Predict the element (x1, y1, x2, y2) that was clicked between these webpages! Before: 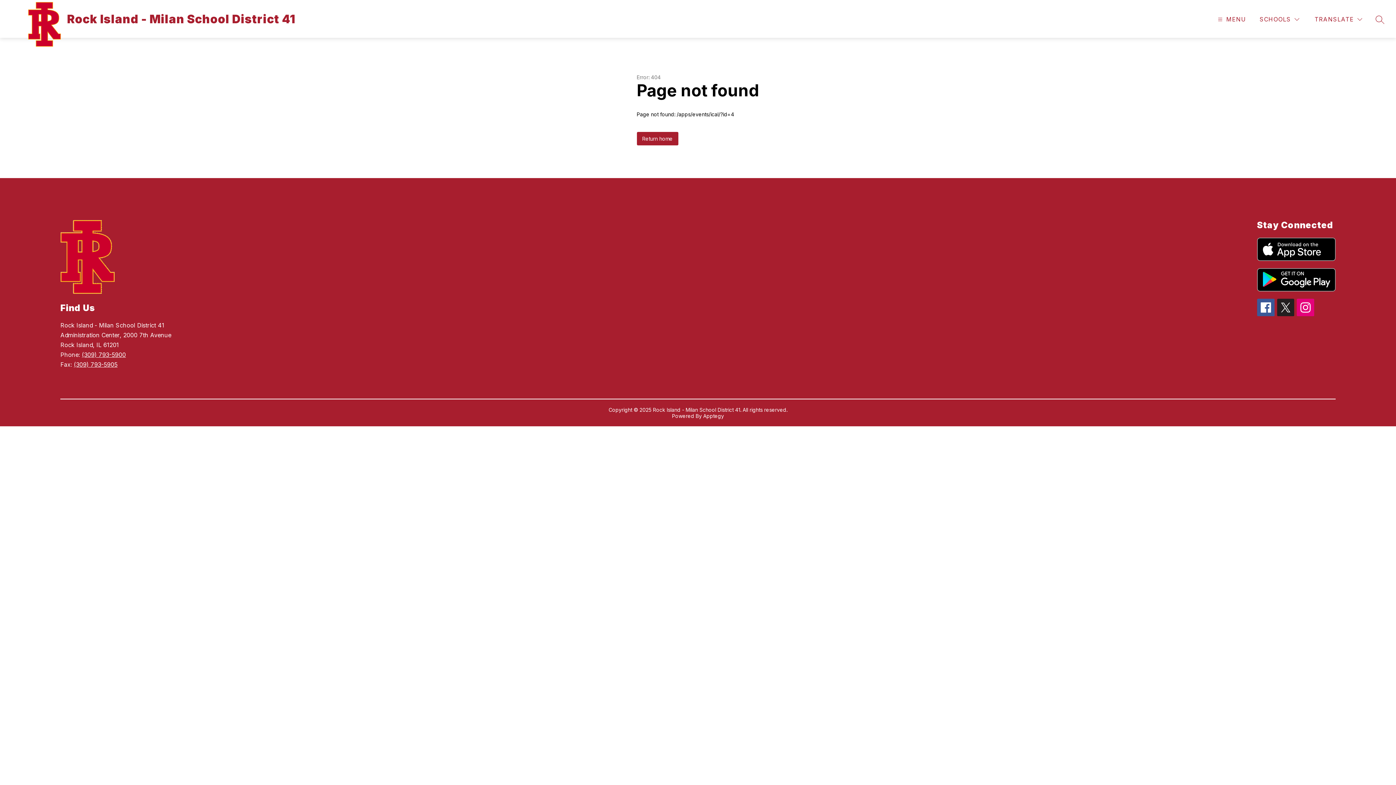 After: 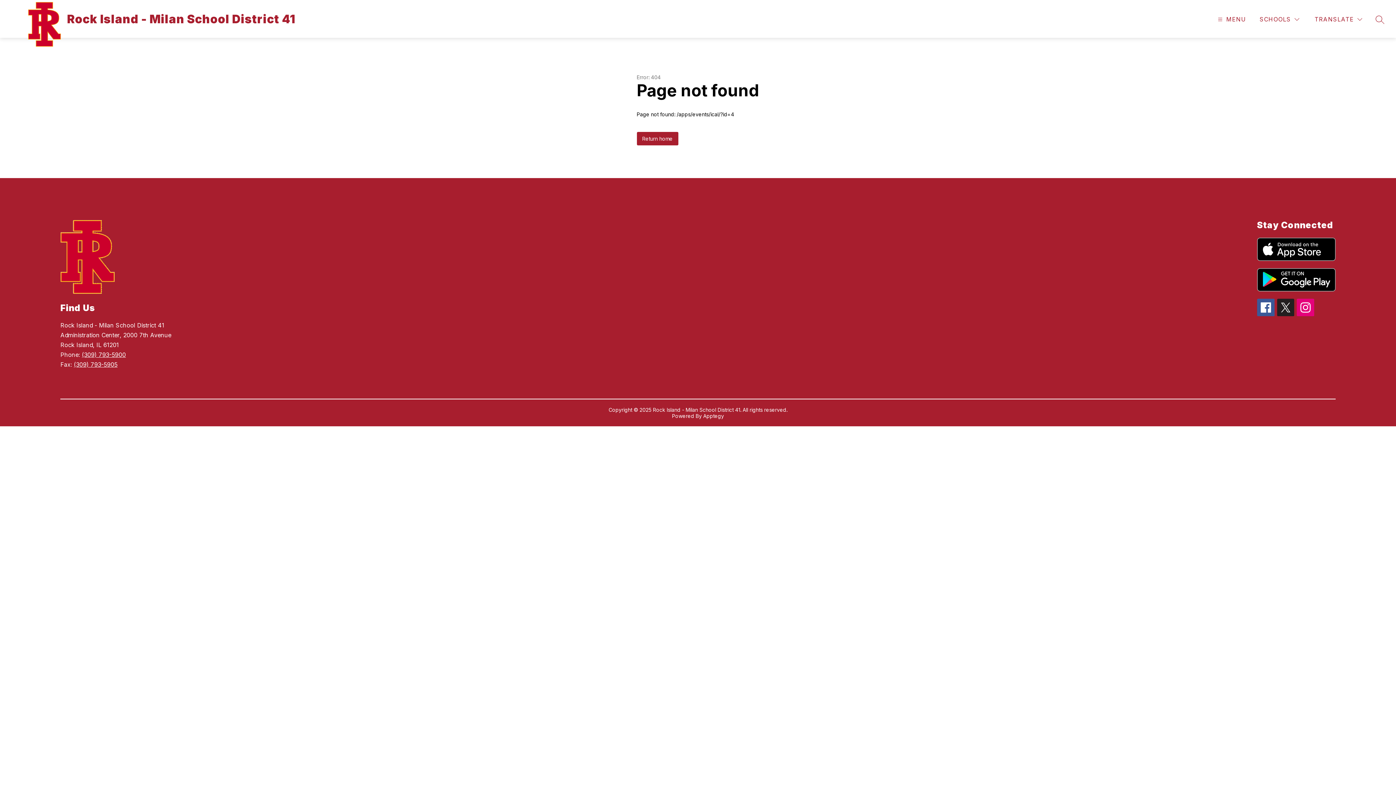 Action: bbox: (703, 413, 724, 419) label: Apptegy
Visit us to learn more